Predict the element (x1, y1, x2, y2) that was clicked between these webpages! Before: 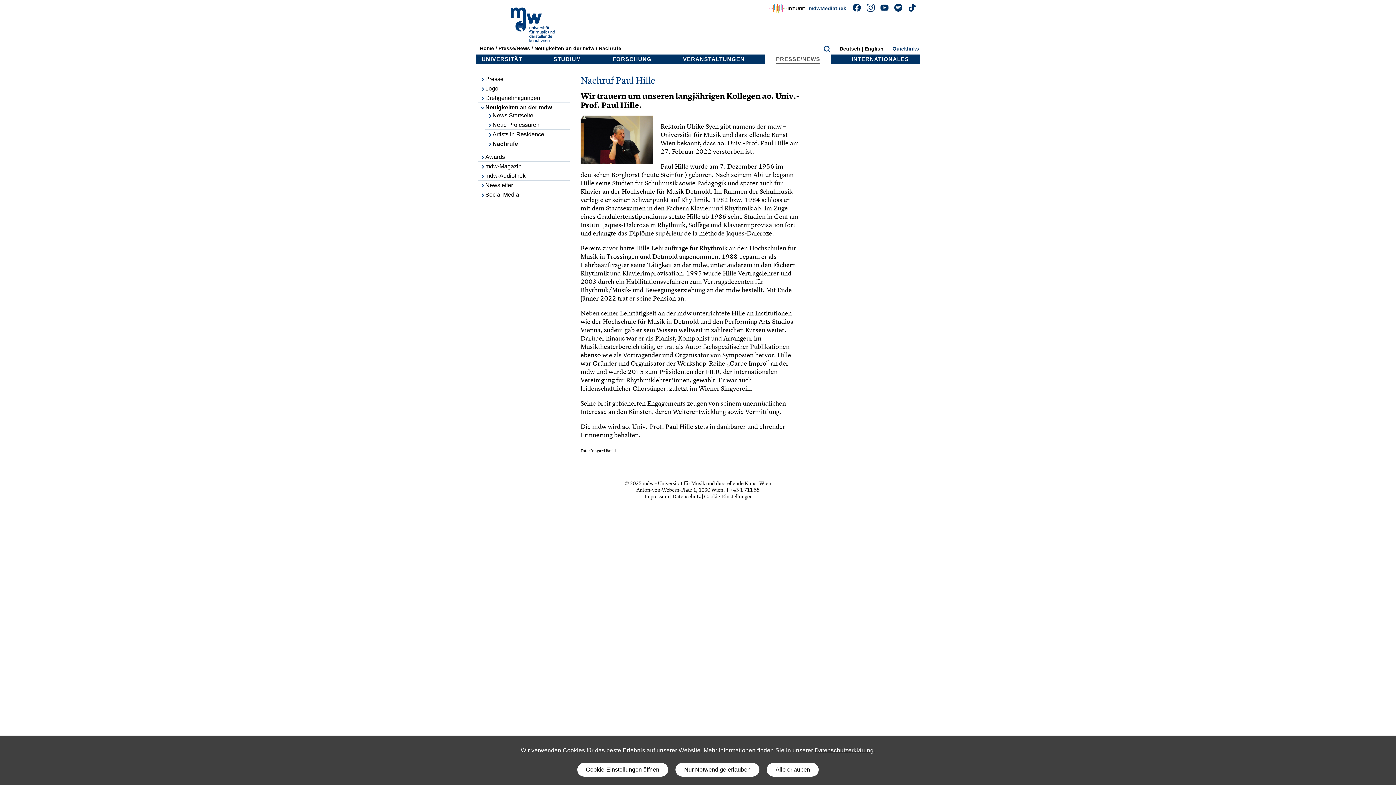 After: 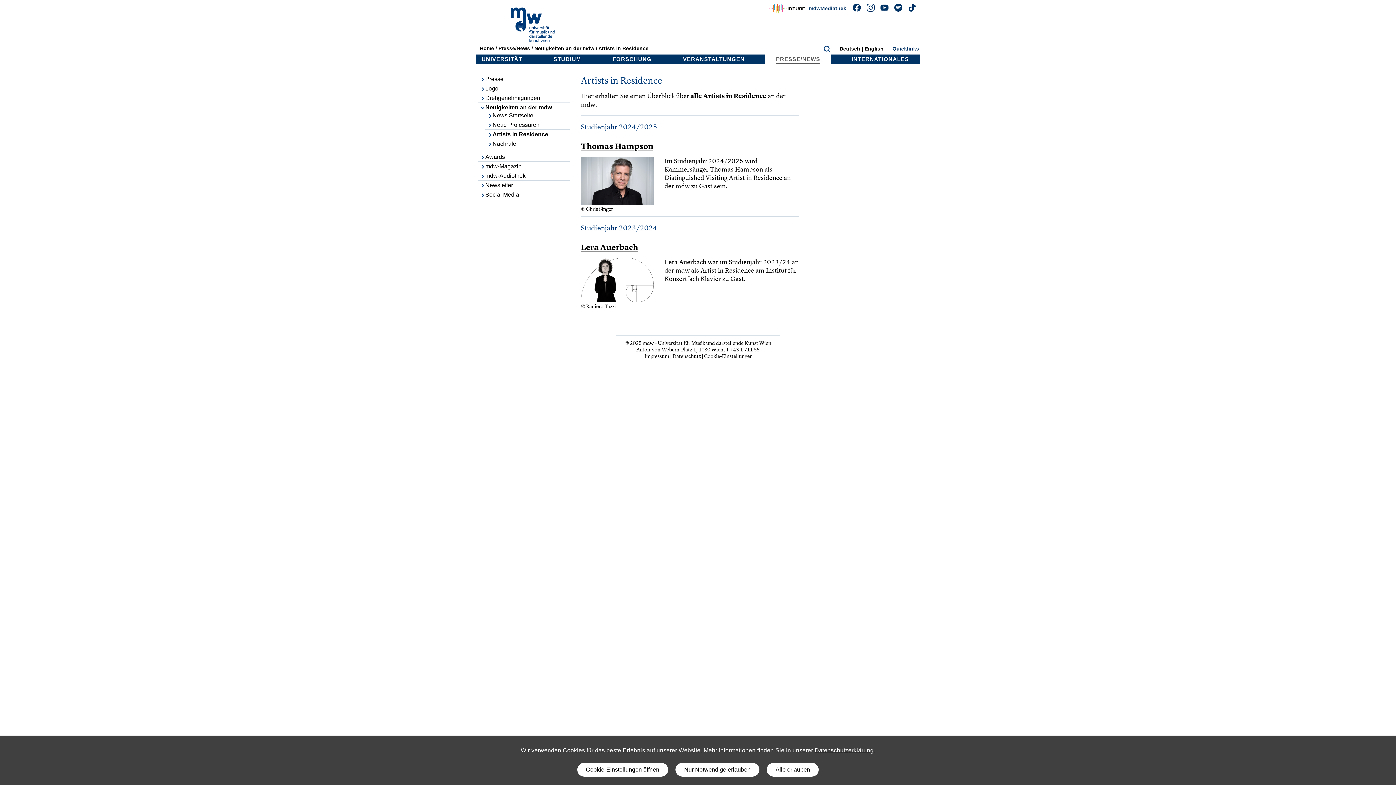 Action: label: Artists in Residence bbox: (487, 131, 544, 137)